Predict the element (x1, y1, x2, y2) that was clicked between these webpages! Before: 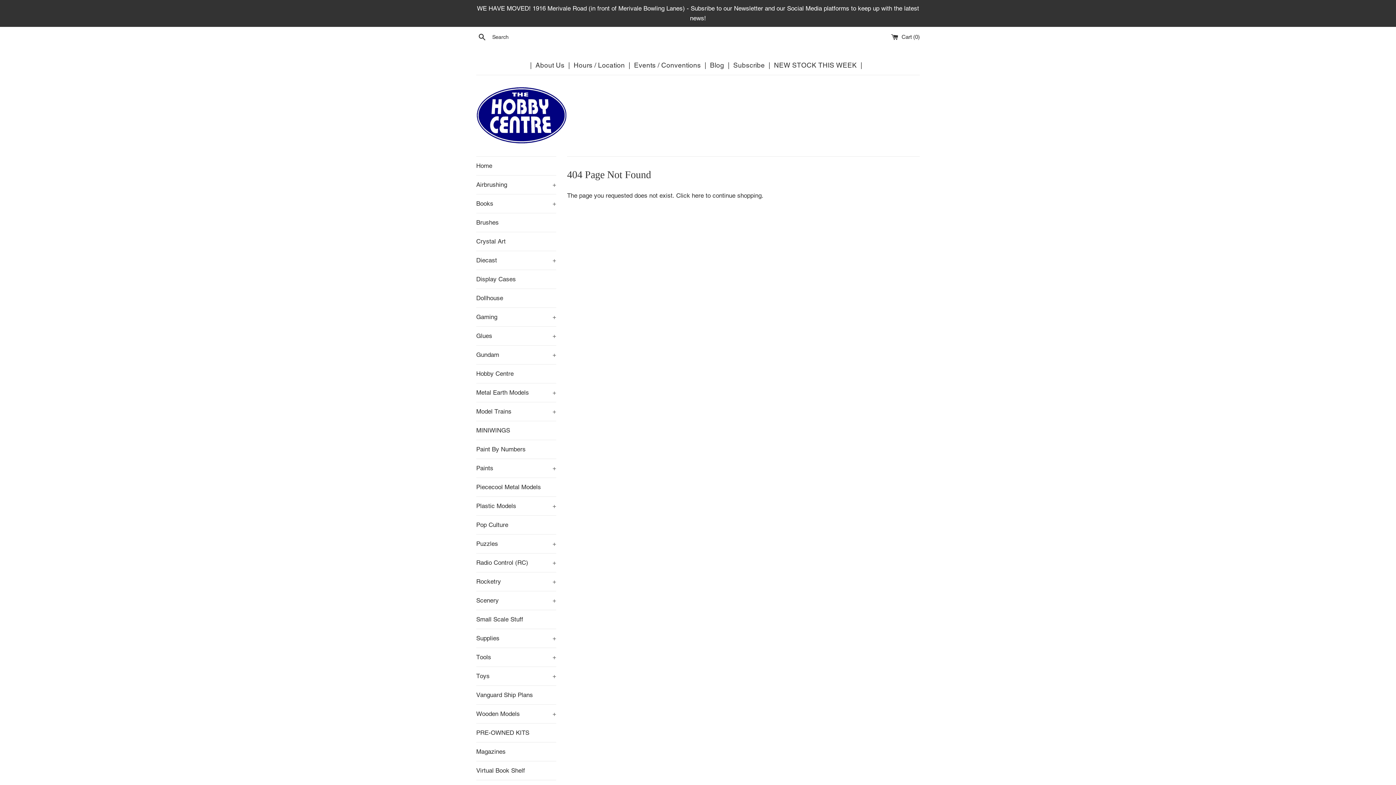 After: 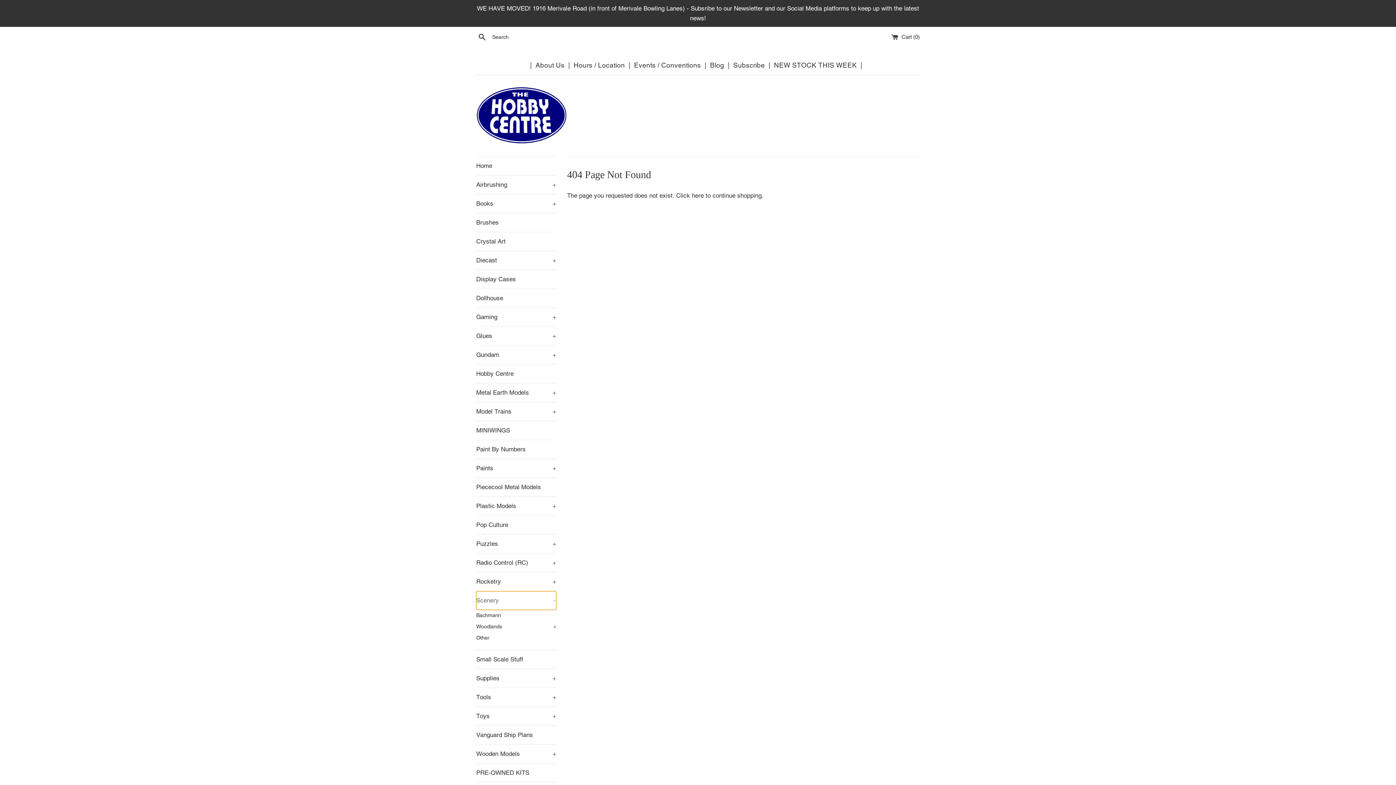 Action: label: Scenery
+ bbox: (476, 591, 556, 610)